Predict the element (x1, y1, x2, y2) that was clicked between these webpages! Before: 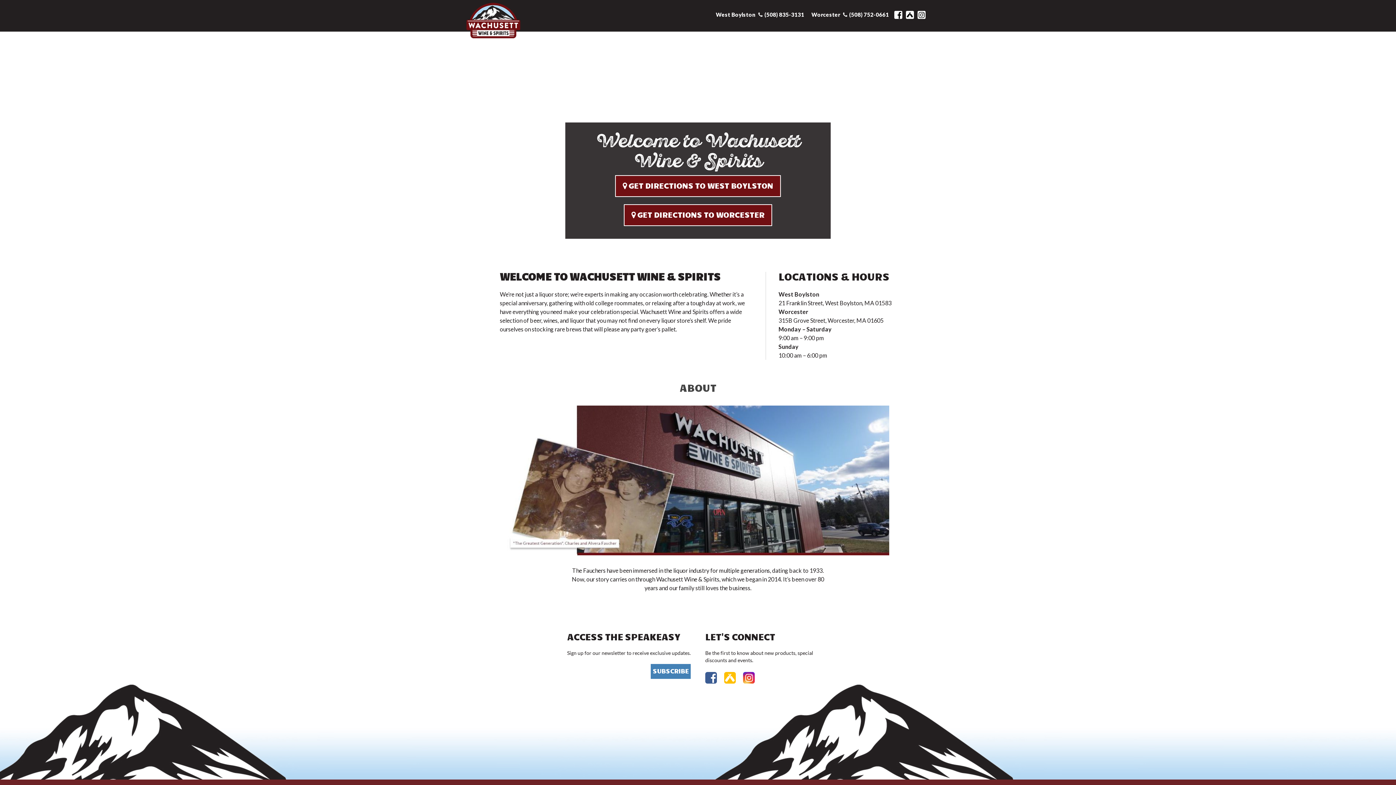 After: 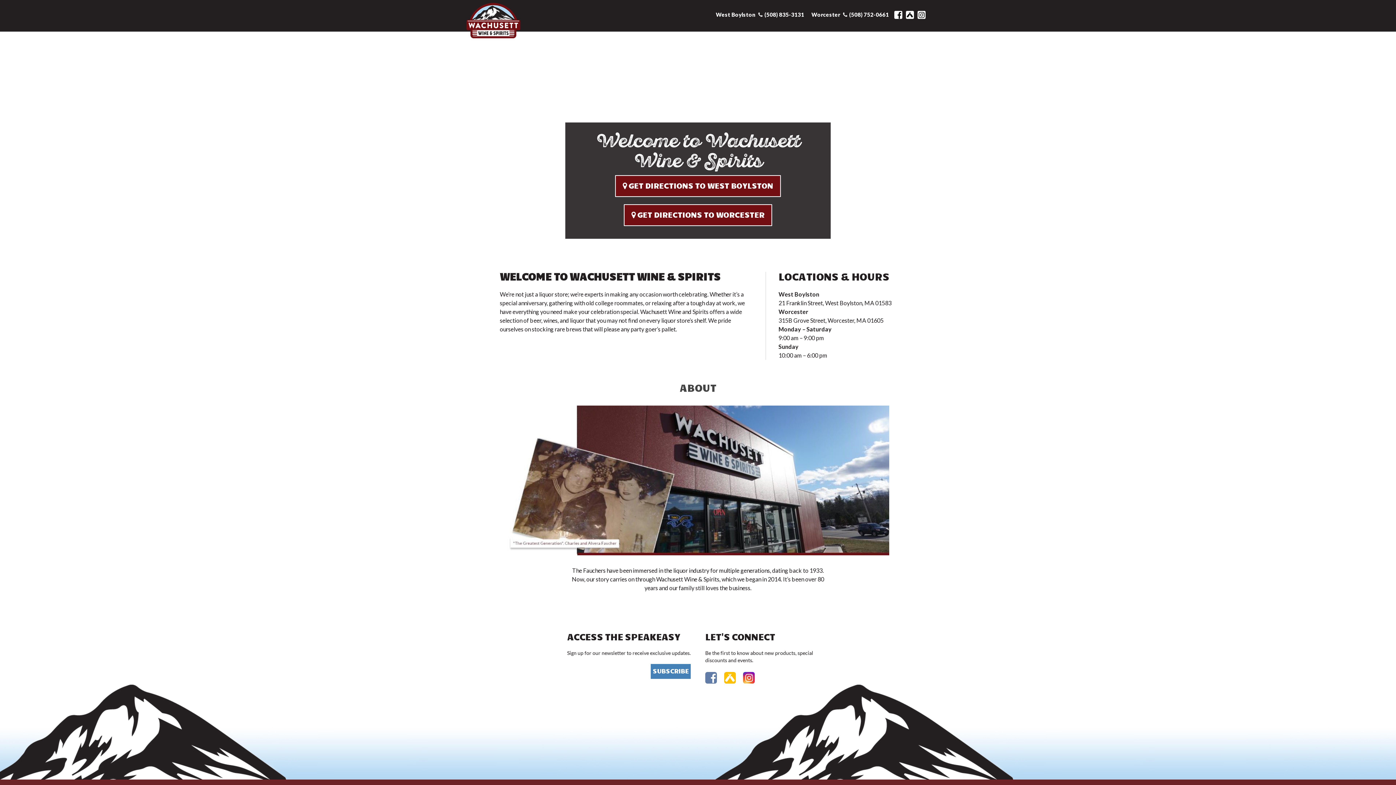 Action: bbox: (705, 671, 724, 684)